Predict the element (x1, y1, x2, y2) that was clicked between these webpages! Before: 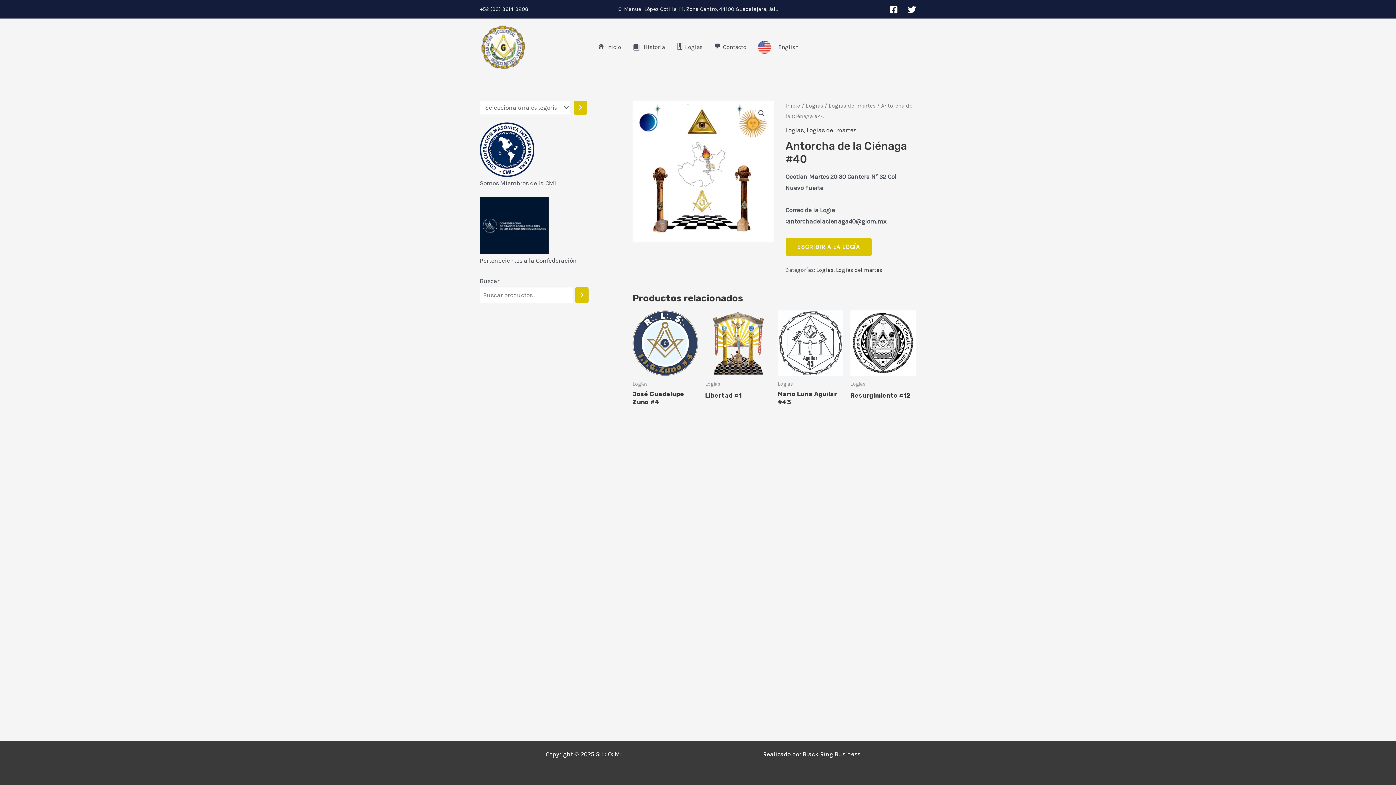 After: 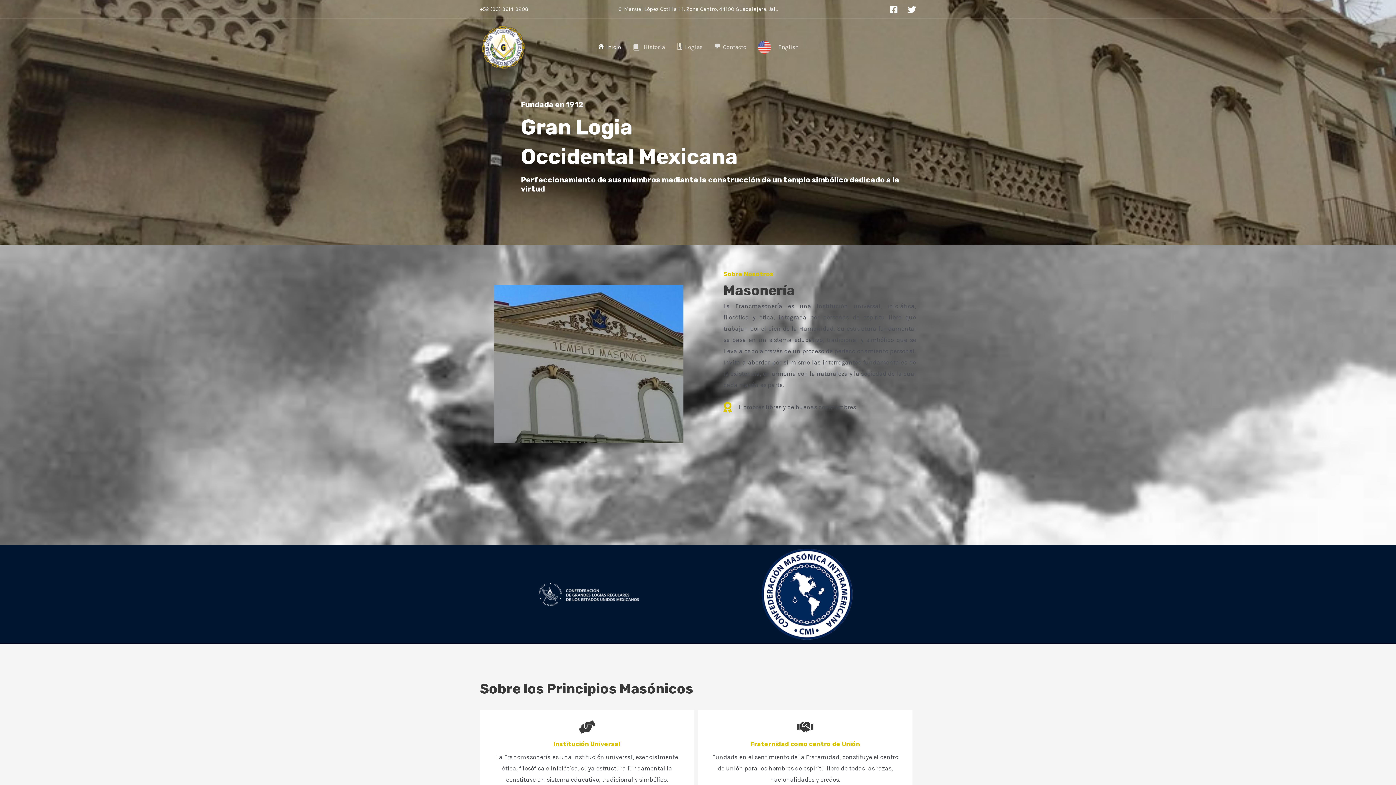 Action: bbox: (480, 42, 527, 50)